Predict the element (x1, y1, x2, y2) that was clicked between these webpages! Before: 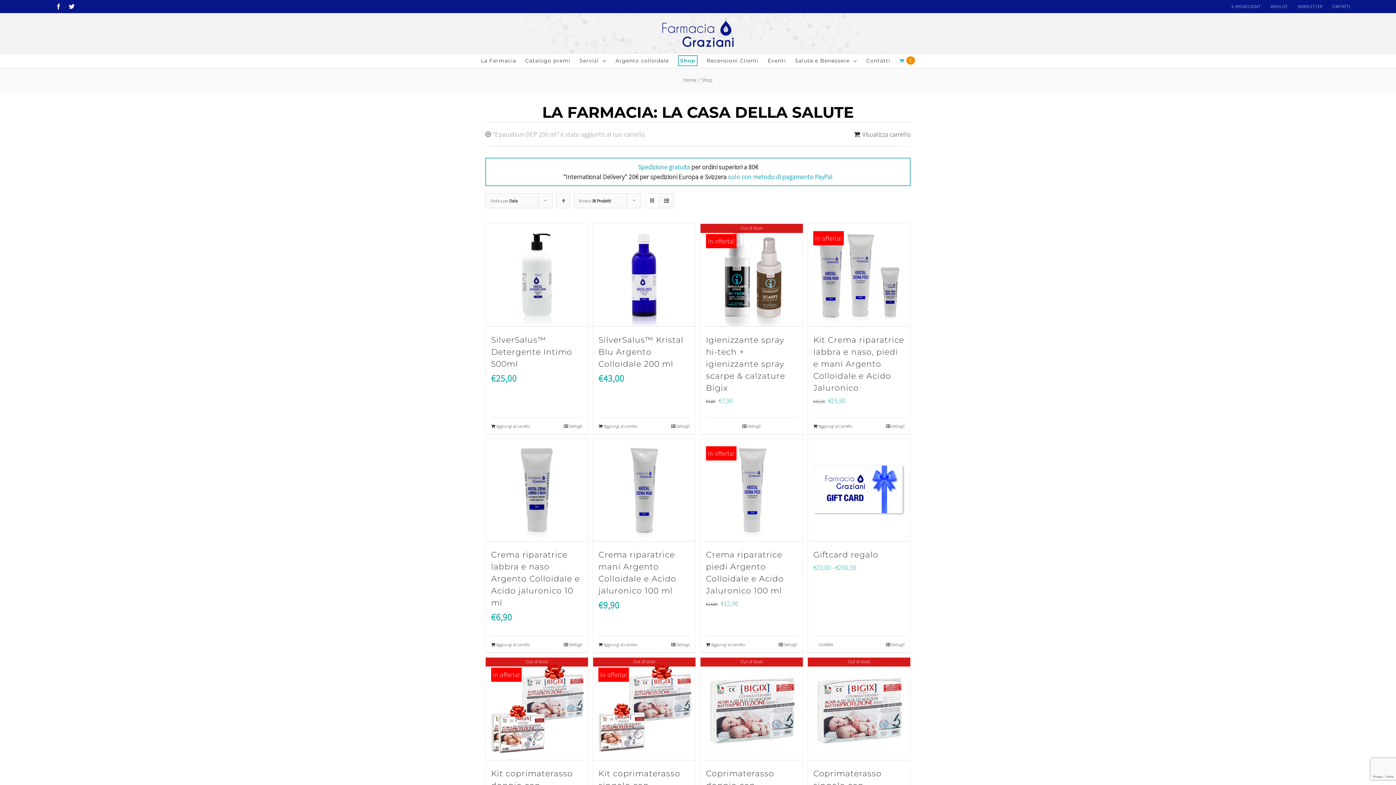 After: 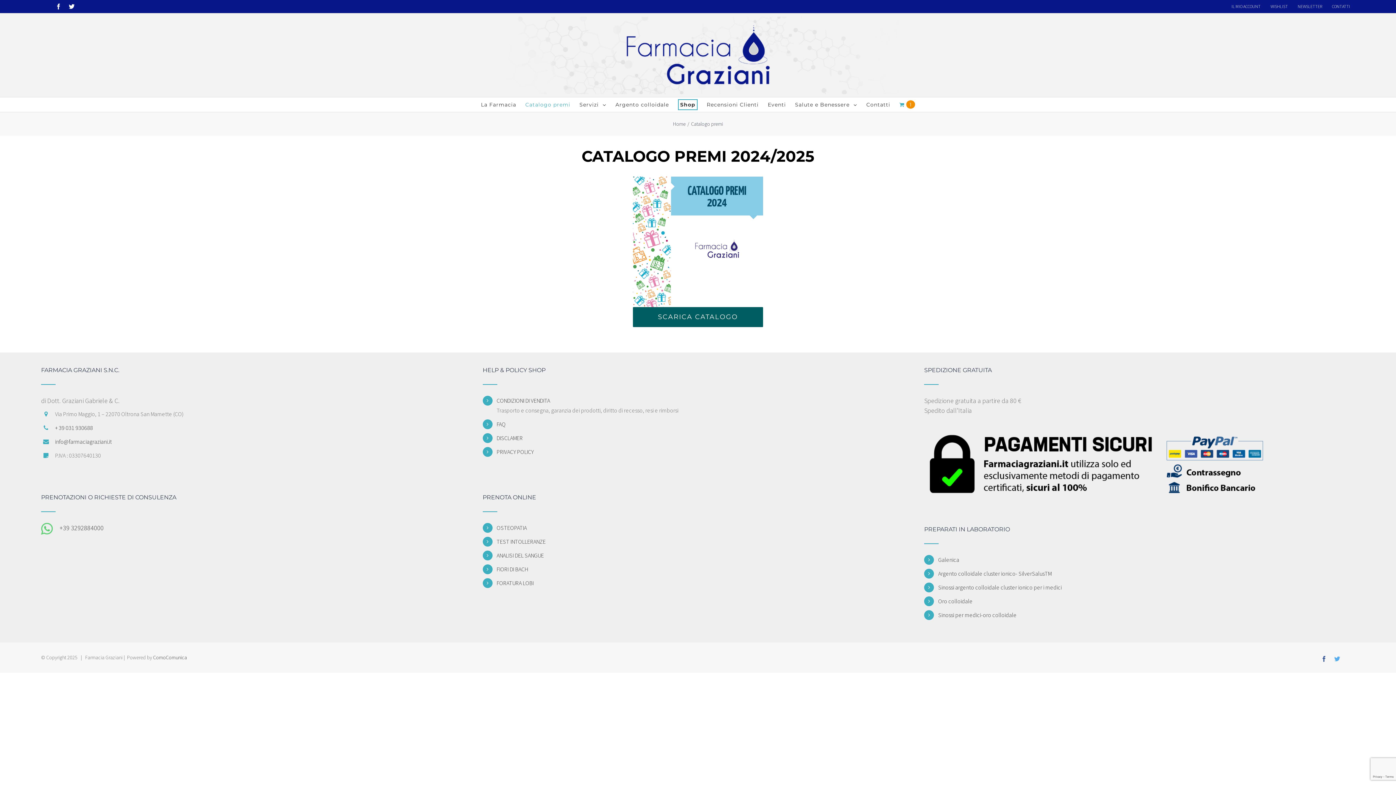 Action: label: Catalogo premi bbox: (525, 53, 570, 68)